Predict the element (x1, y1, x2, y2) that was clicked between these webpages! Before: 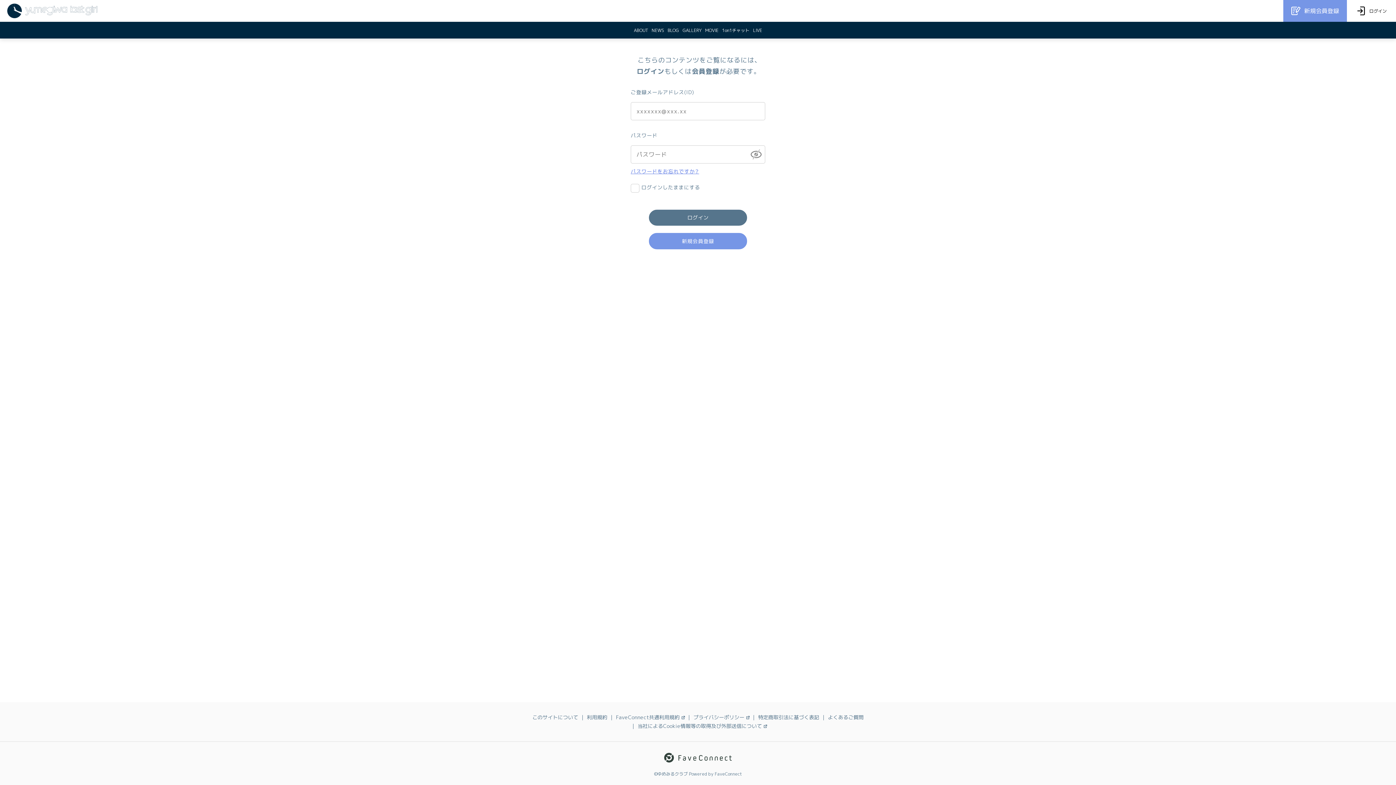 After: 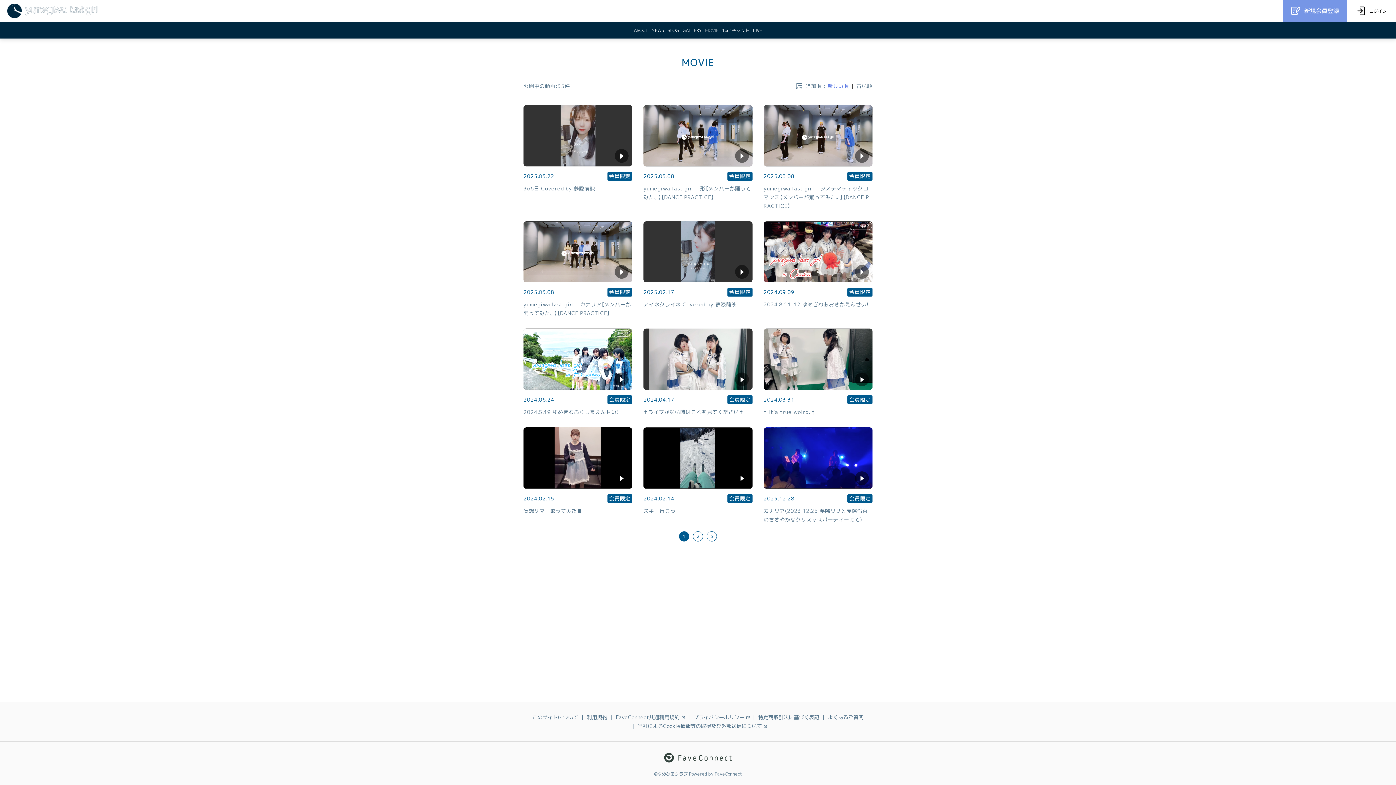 Action: label: MOVIE bbox: (705, 26, 718, 34)